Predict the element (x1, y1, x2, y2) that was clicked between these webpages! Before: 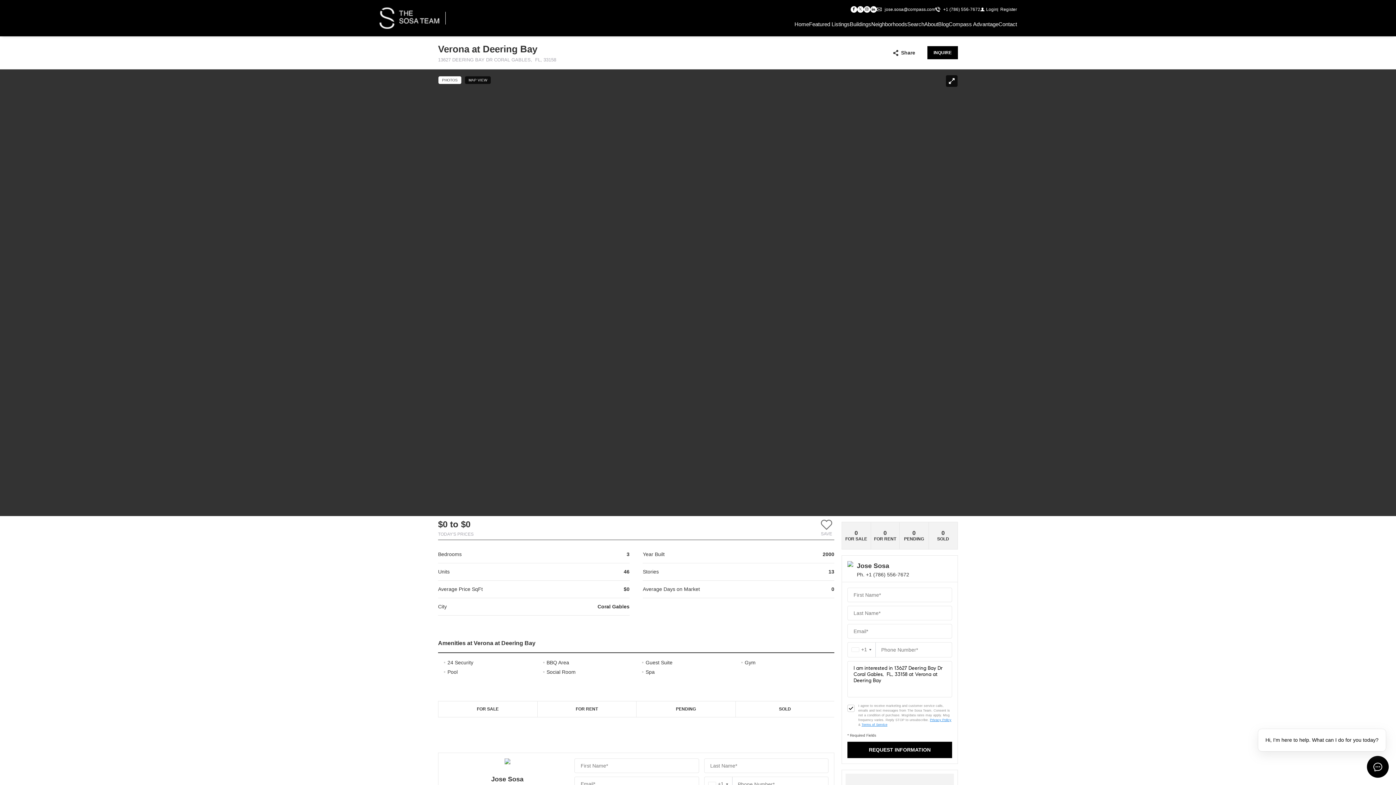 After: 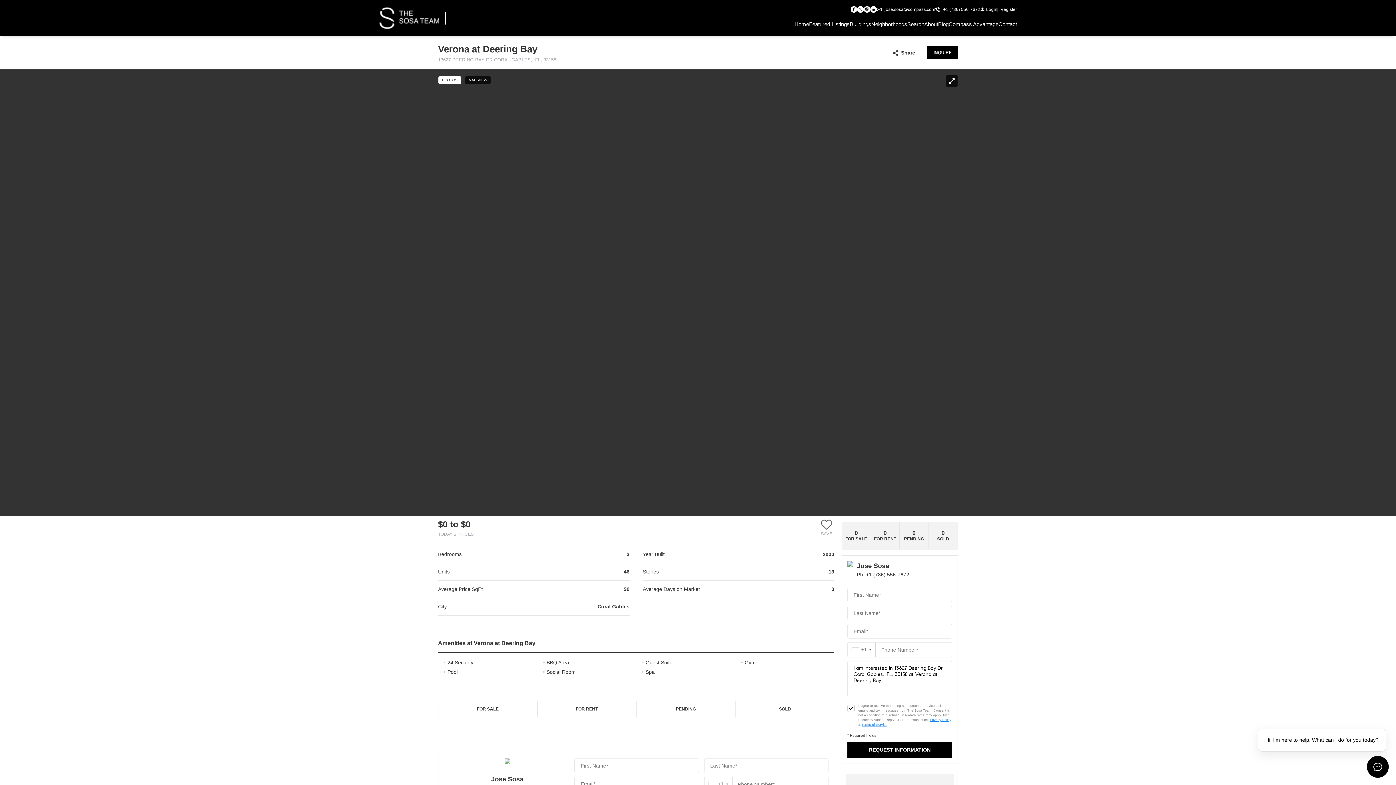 Action: label: Ph. +1 (786) 556-7672 bbox: (857, 571, 922, 578)